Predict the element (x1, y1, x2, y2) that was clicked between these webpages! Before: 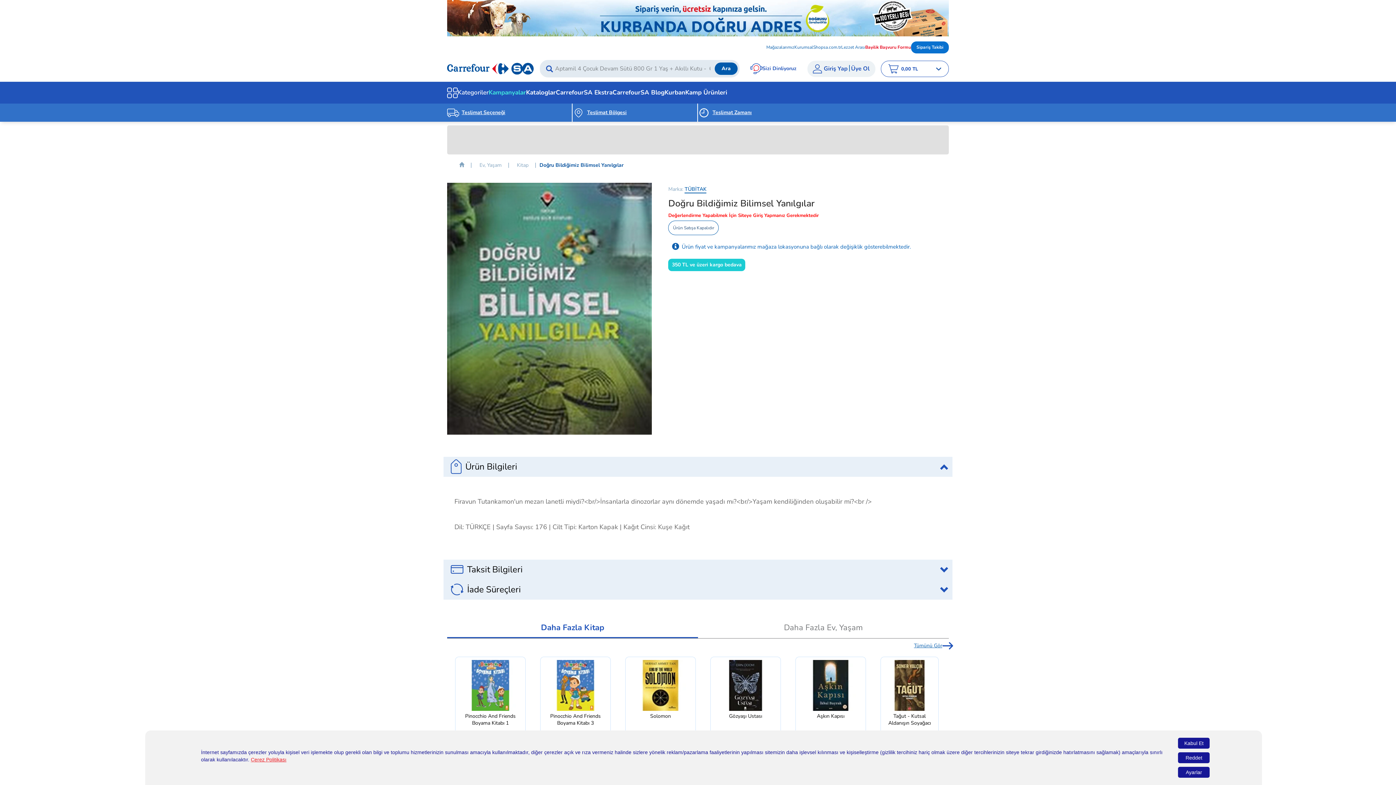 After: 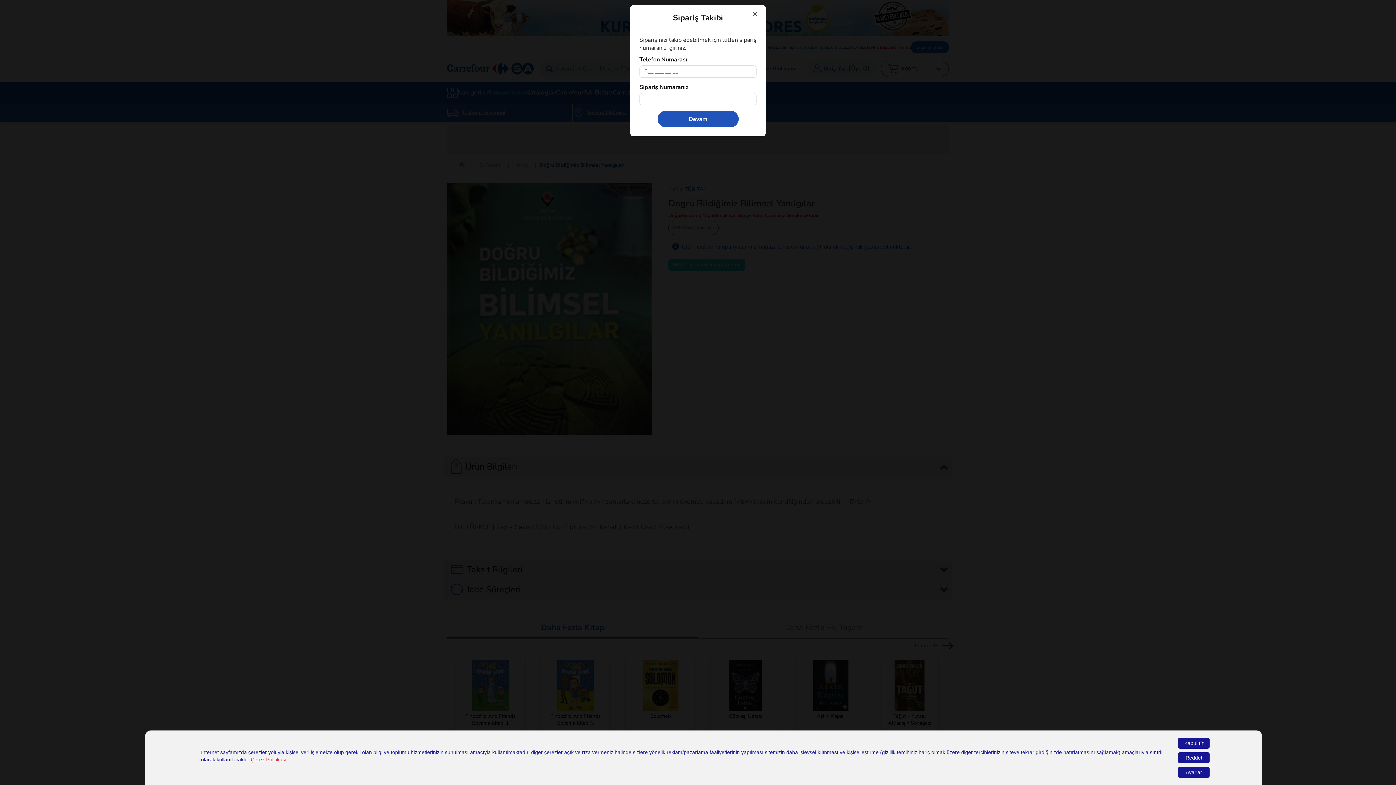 Action: bbox: (911, 41, 949, 53) label: Sipariş Takibi